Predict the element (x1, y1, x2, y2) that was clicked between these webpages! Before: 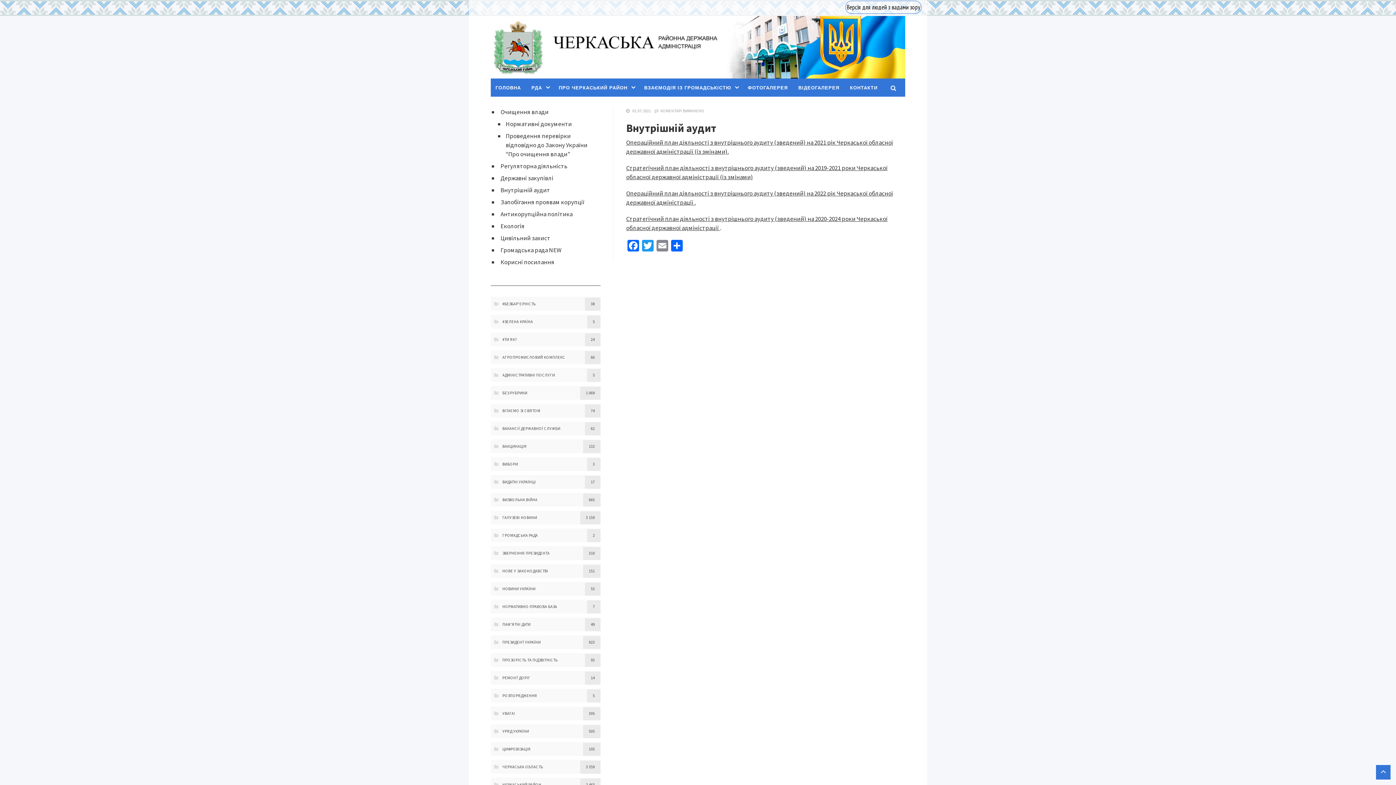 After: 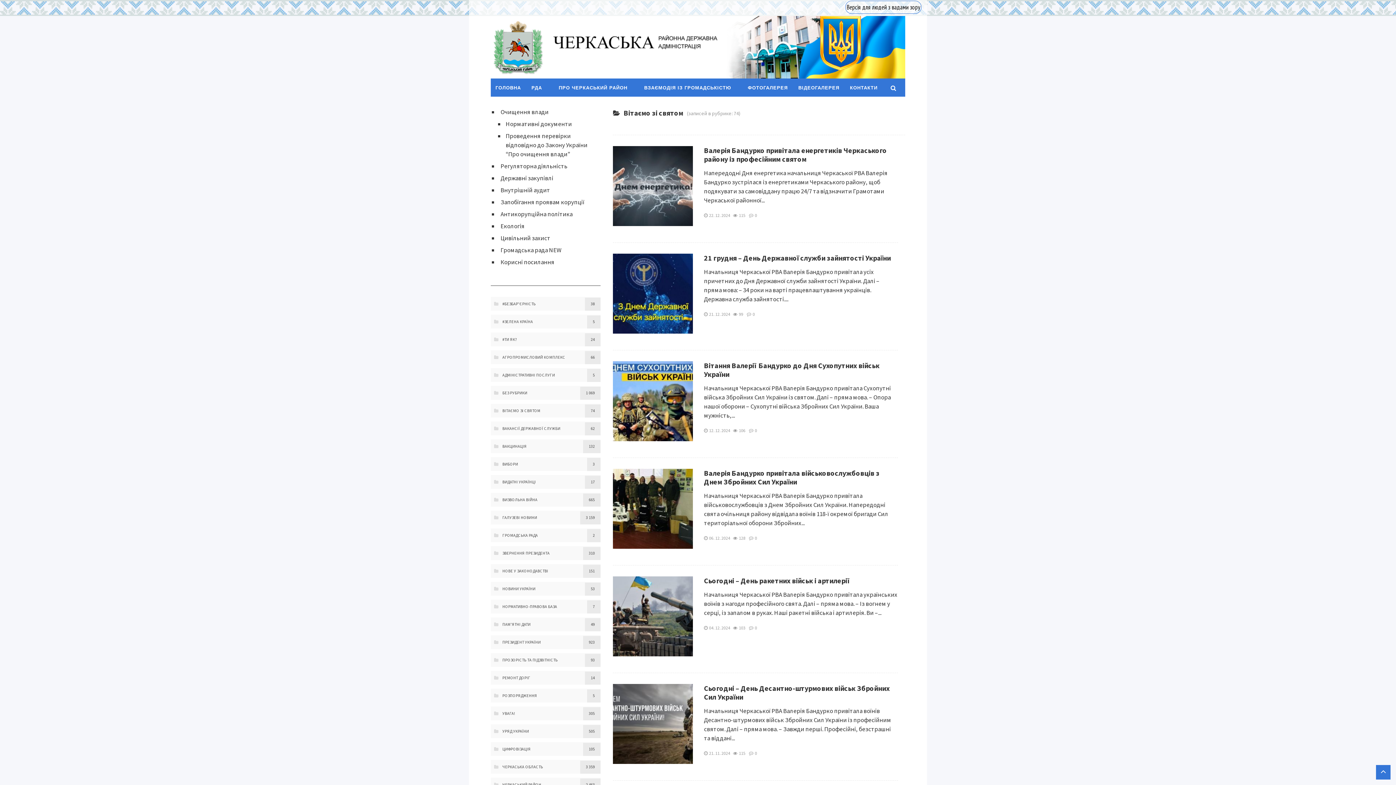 Action: label: ВІТАЄМО ЗІ СВЯТОМ bbox: (490, 408, 540, 413)